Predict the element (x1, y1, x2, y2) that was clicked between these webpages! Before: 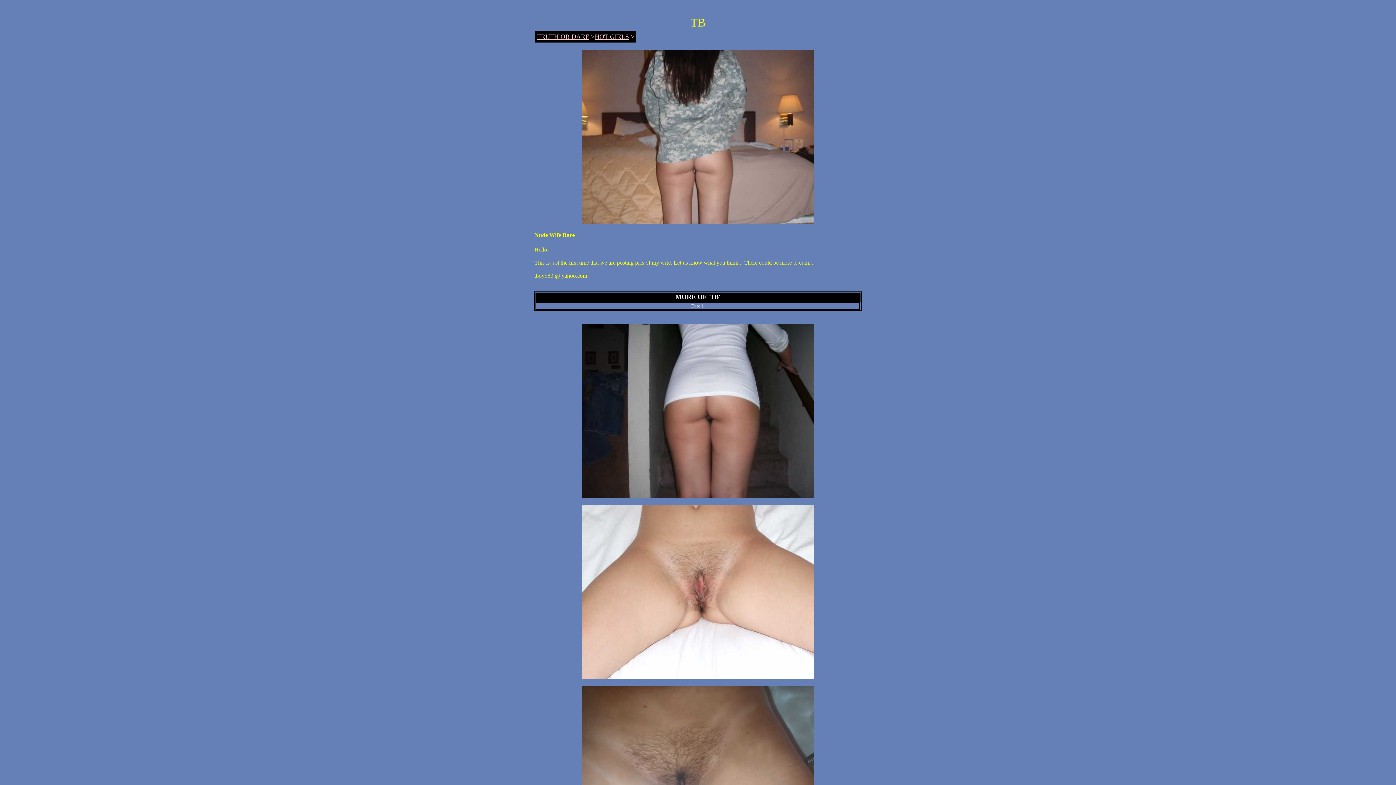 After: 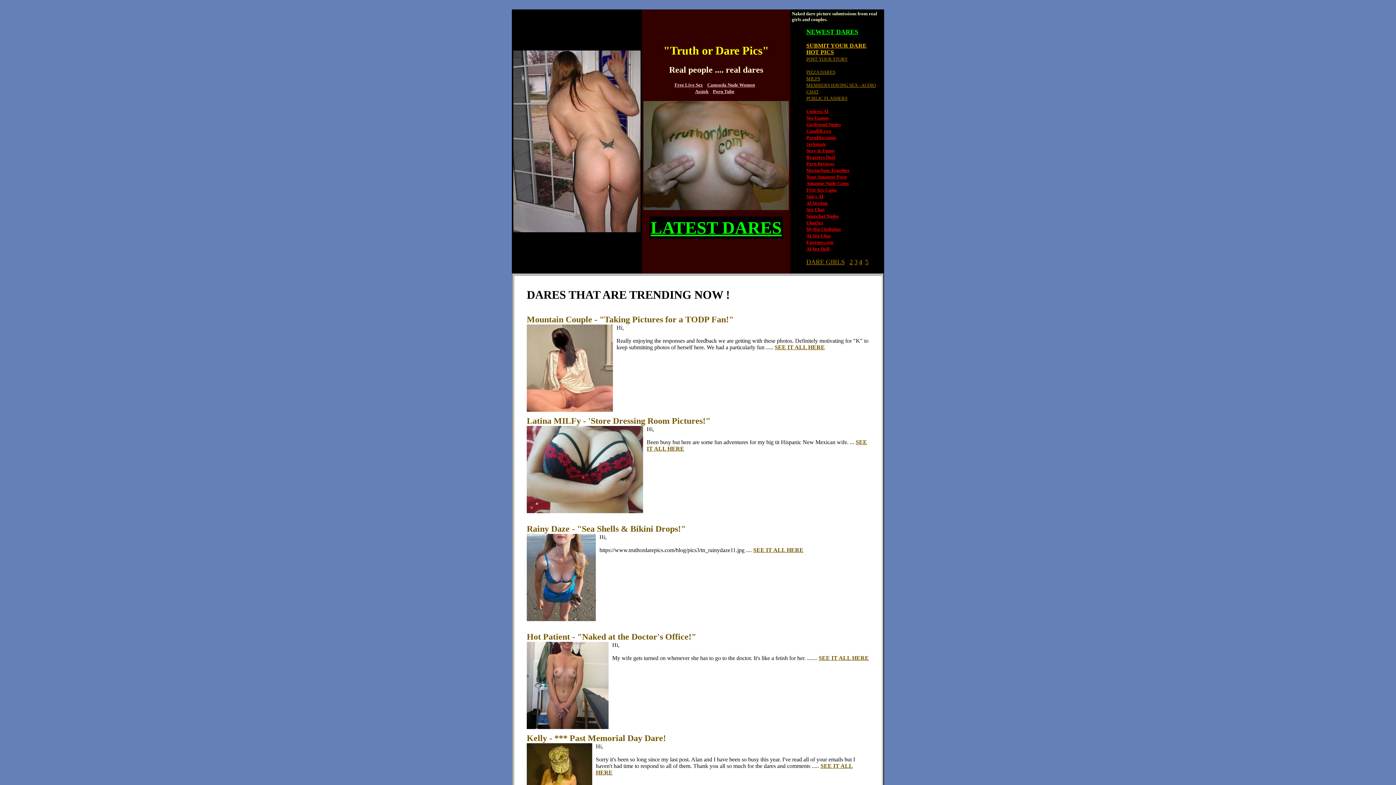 Action: label: TRUTH OR DARE bbox: (537, 33, 589, 40)